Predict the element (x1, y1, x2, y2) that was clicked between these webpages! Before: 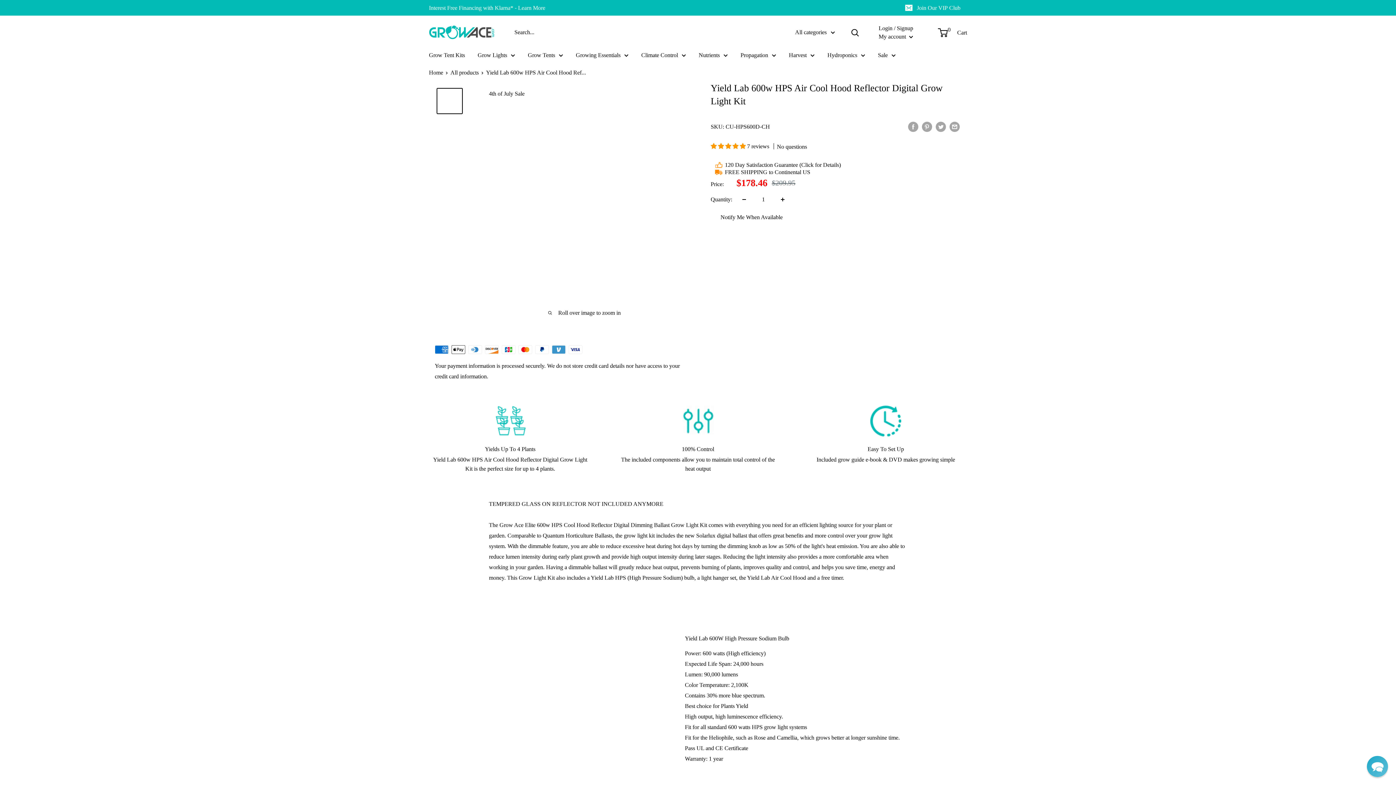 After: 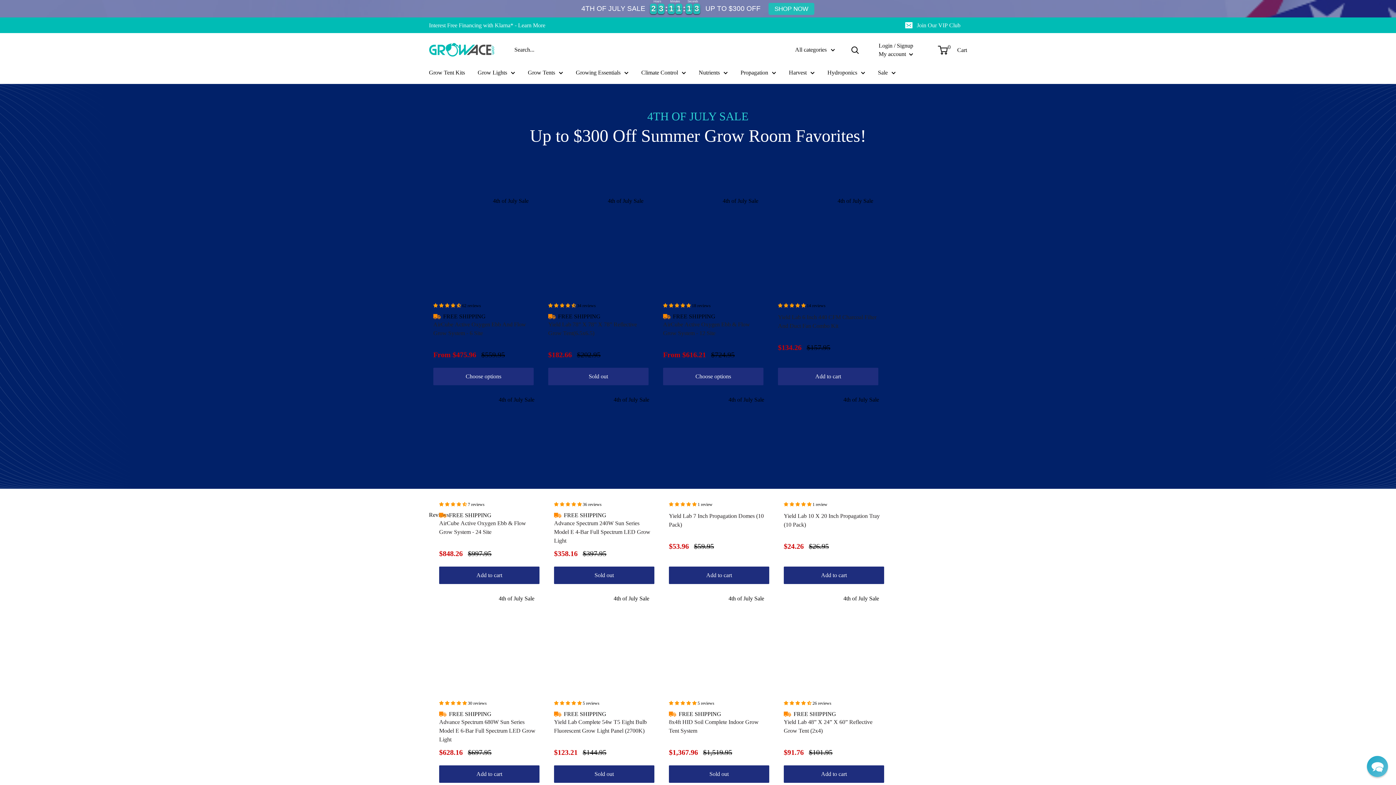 Action: label: Sale bbox: (878, 49, 896, 60)